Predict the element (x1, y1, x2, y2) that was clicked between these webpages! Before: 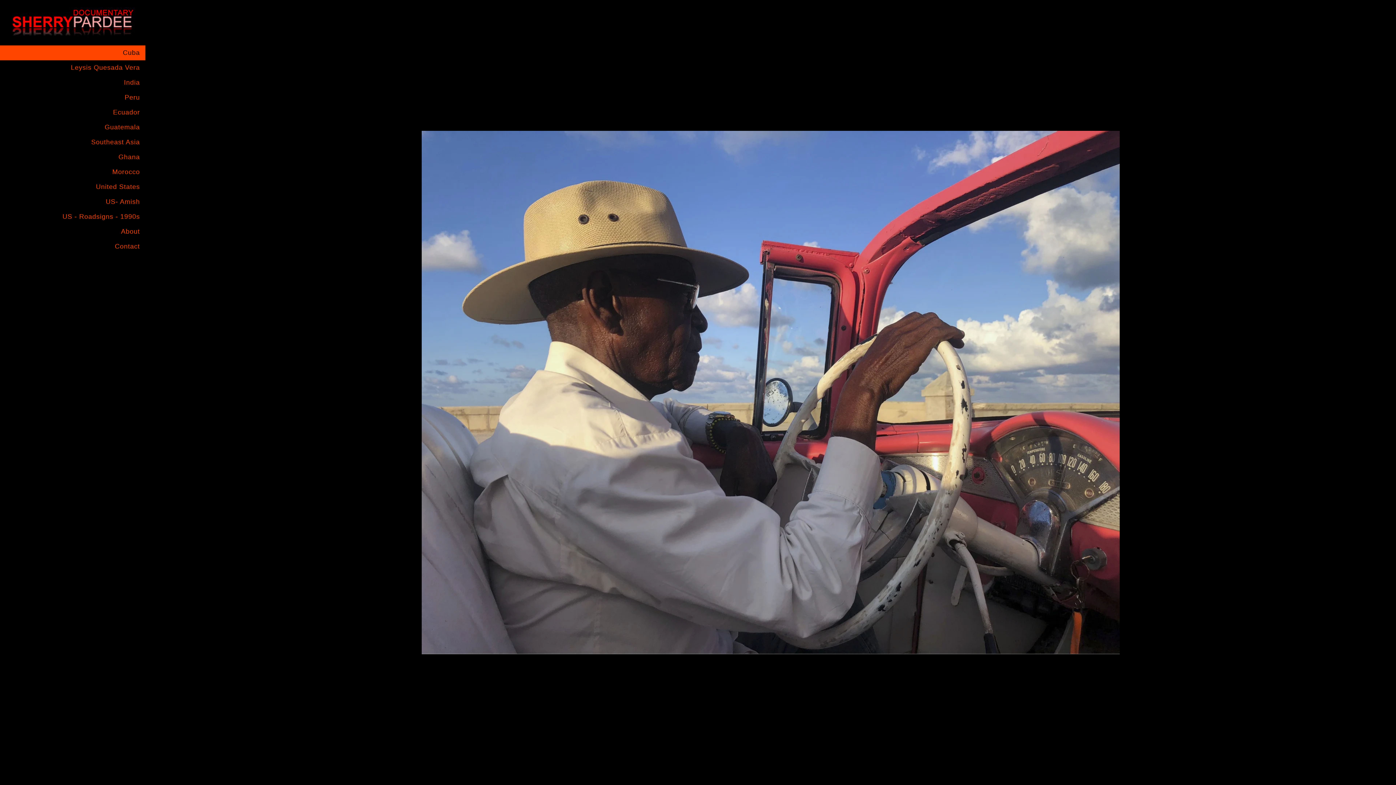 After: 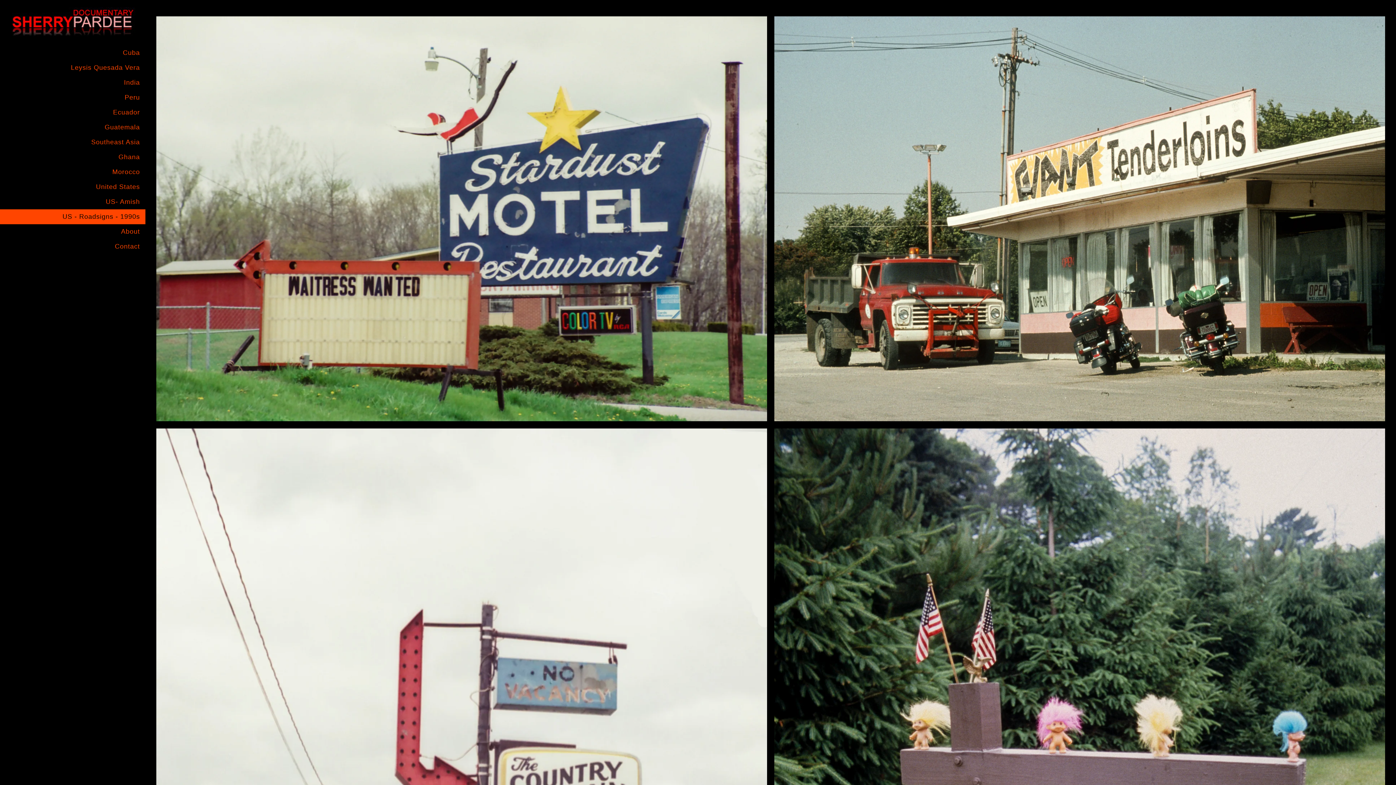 Action: label: US - Roadsigns - 1990s bbox: (62, 213, 140, 220)